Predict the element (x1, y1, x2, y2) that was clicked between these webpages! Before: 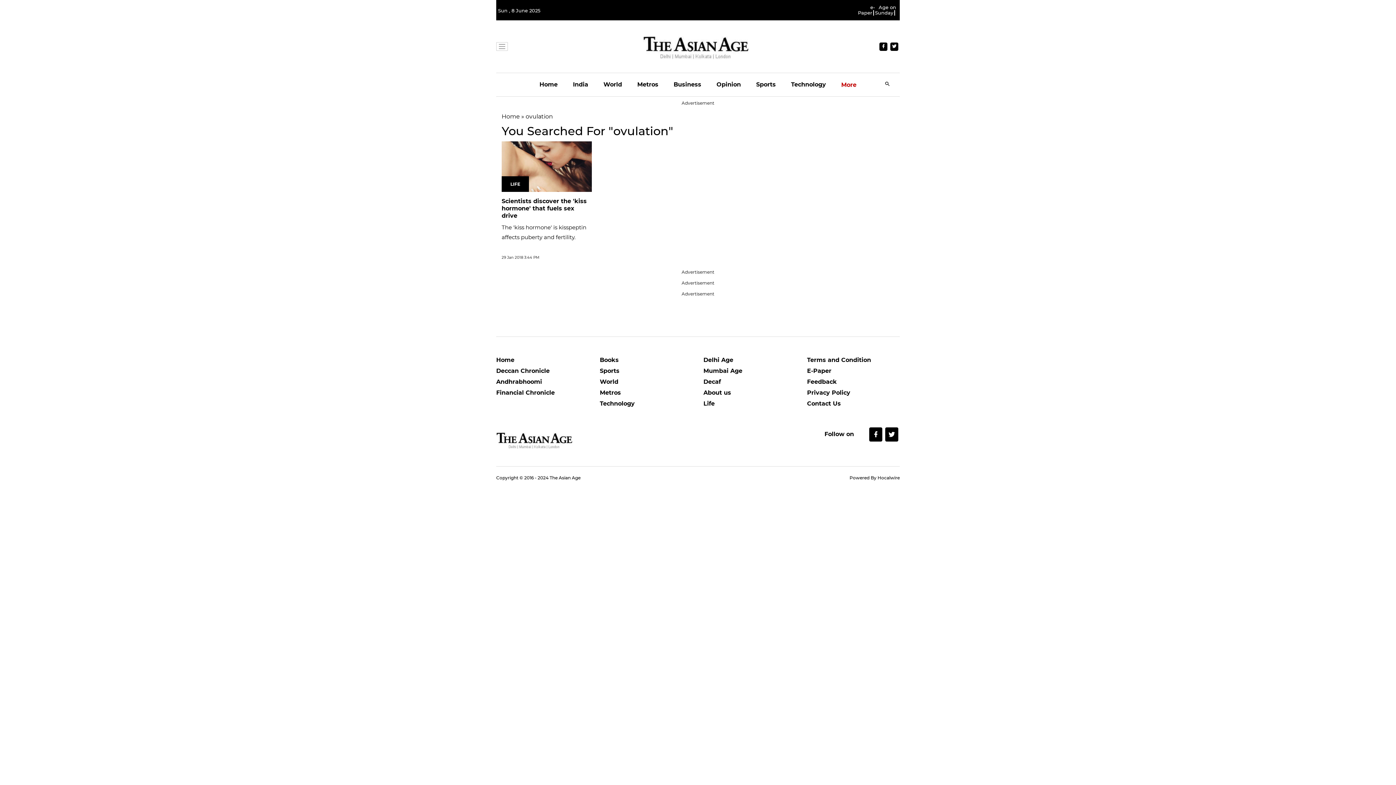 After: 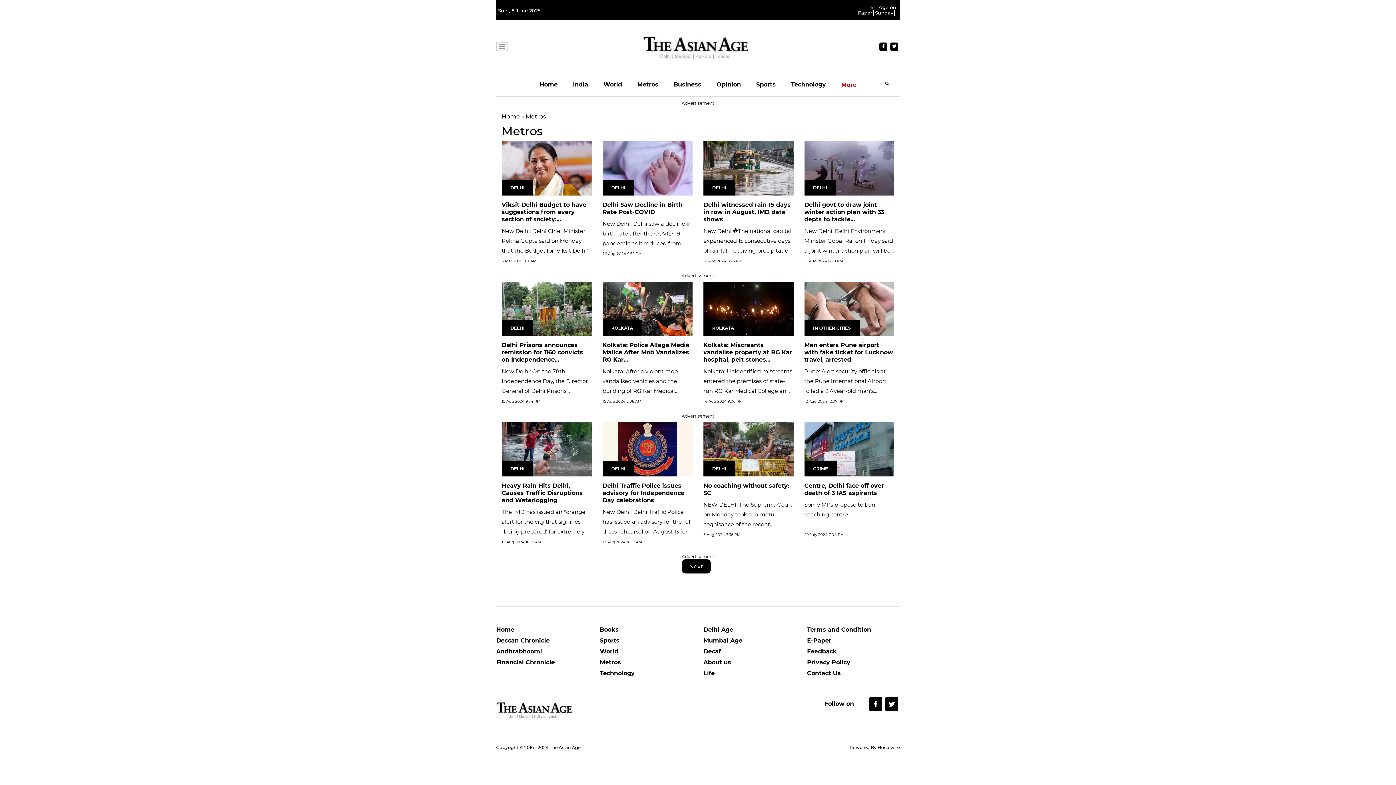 Action: label: Metros bbox: (600, 389, 692, 400)